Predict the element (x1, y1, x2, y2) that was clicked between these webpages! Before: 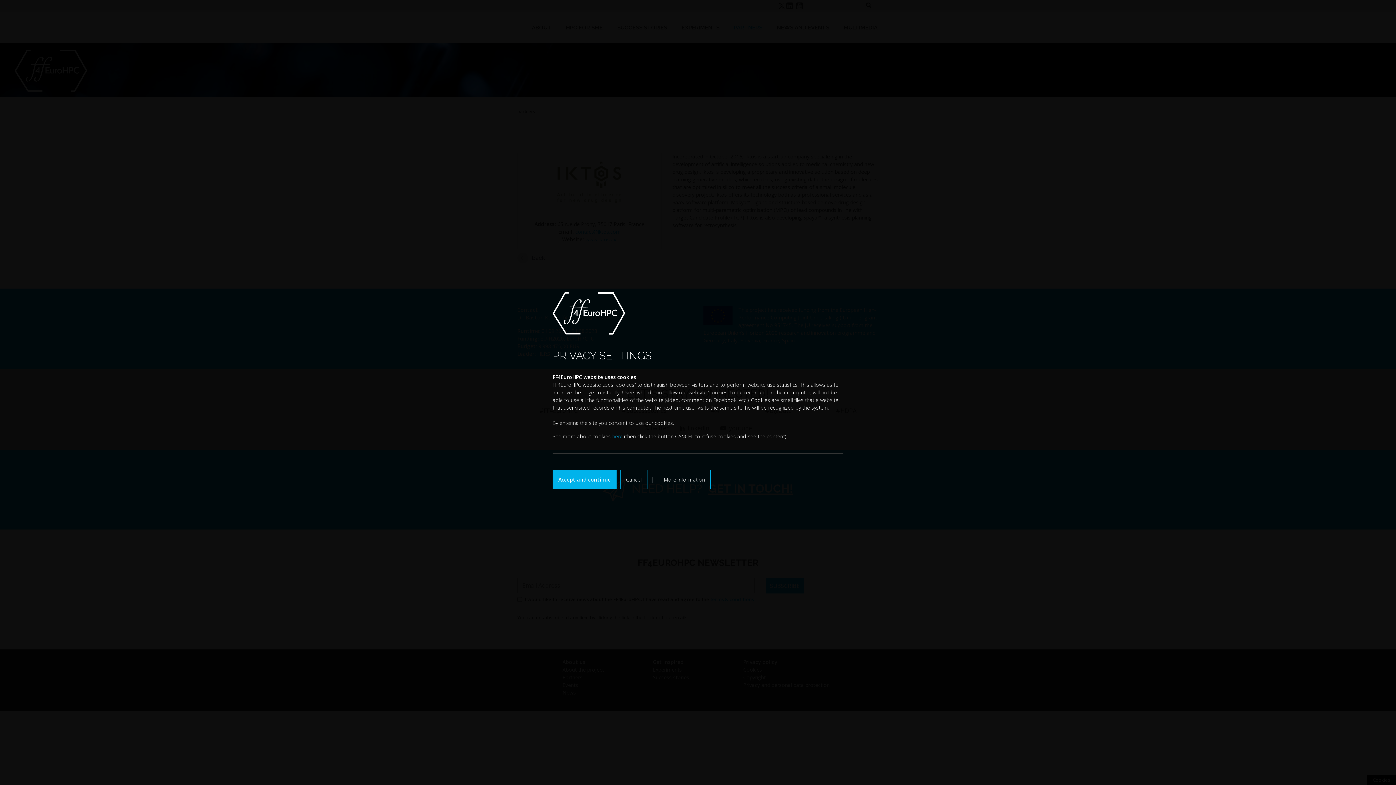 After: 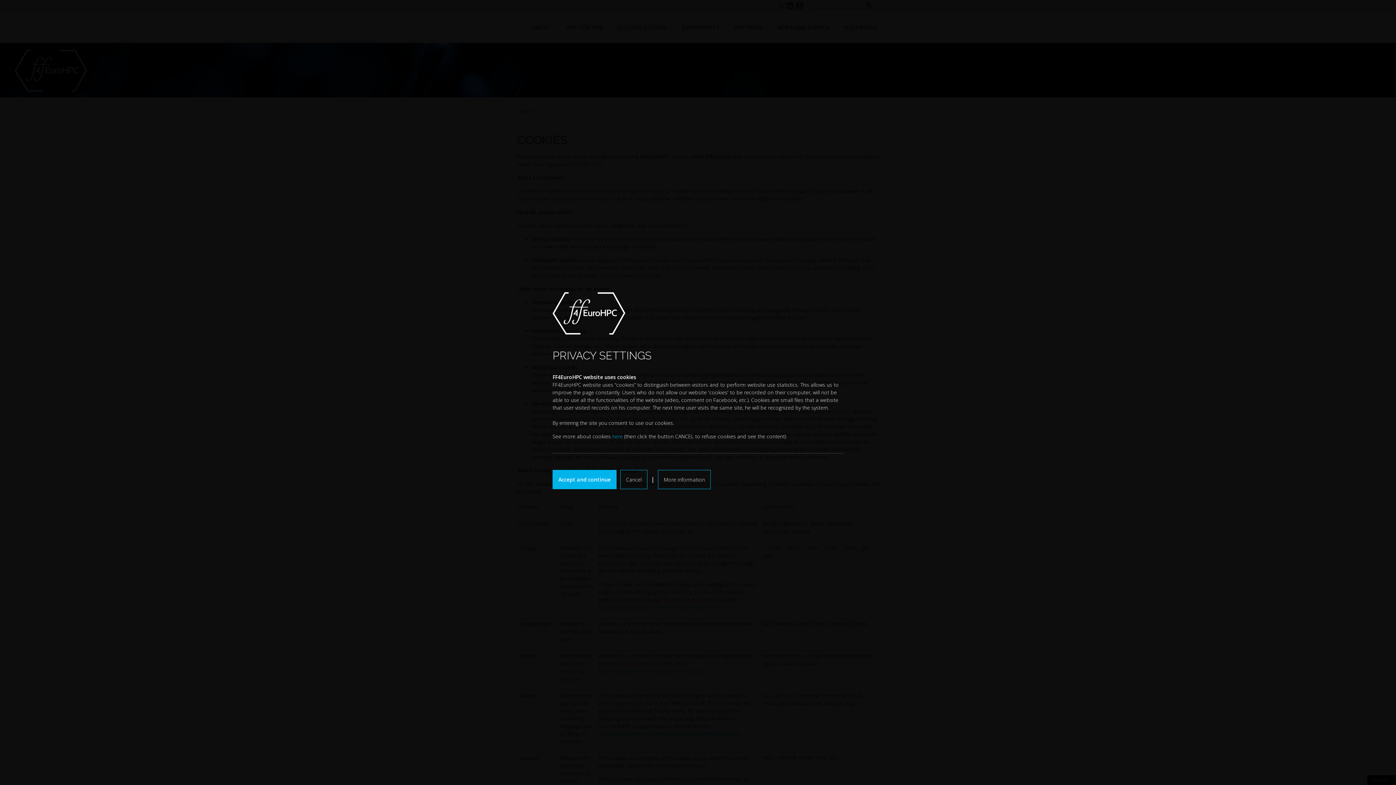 Action: label: here bbox: (612, 432, 622, 439)